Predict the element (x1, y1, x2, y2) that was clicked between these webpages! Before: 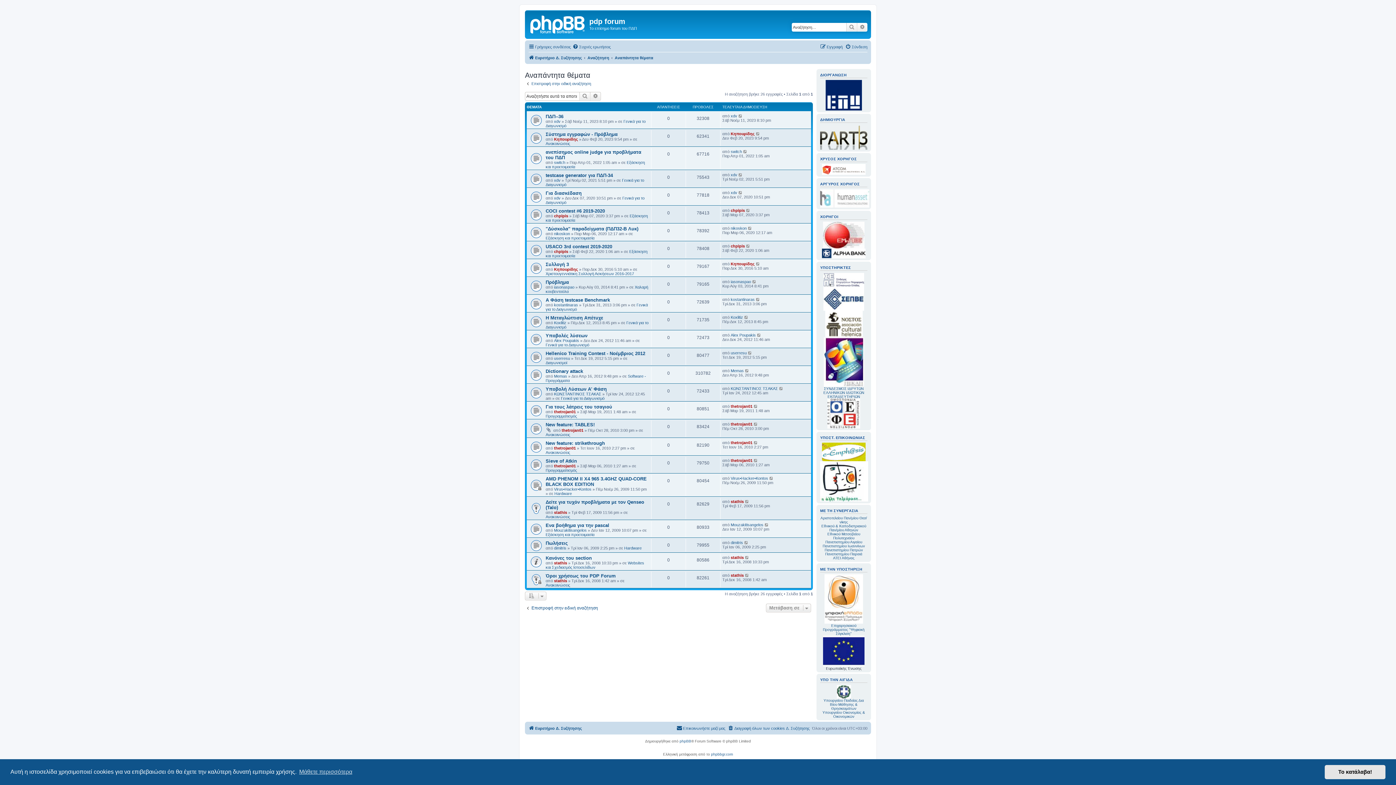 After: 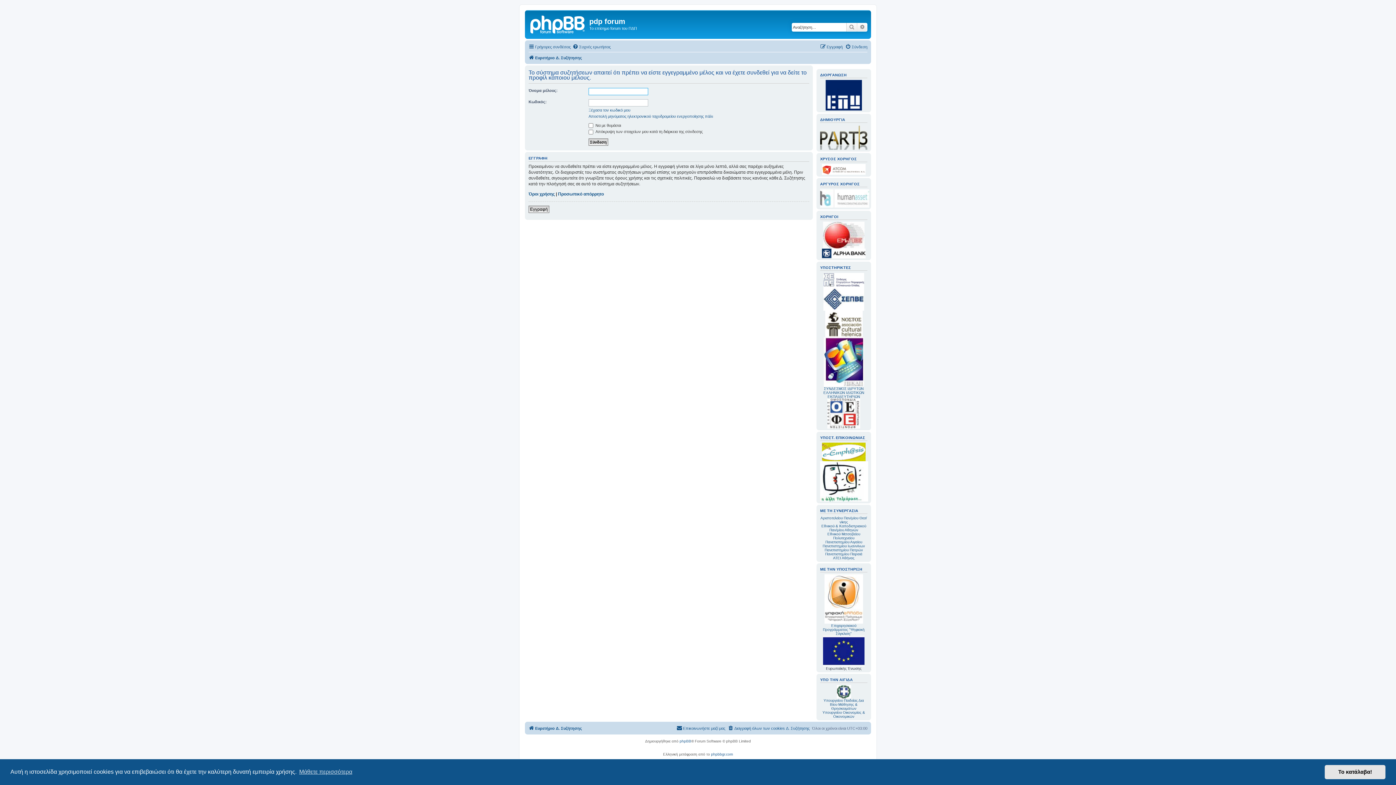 Action: bbox: (730, 131, 754, 136) label: Κηπουρίδης